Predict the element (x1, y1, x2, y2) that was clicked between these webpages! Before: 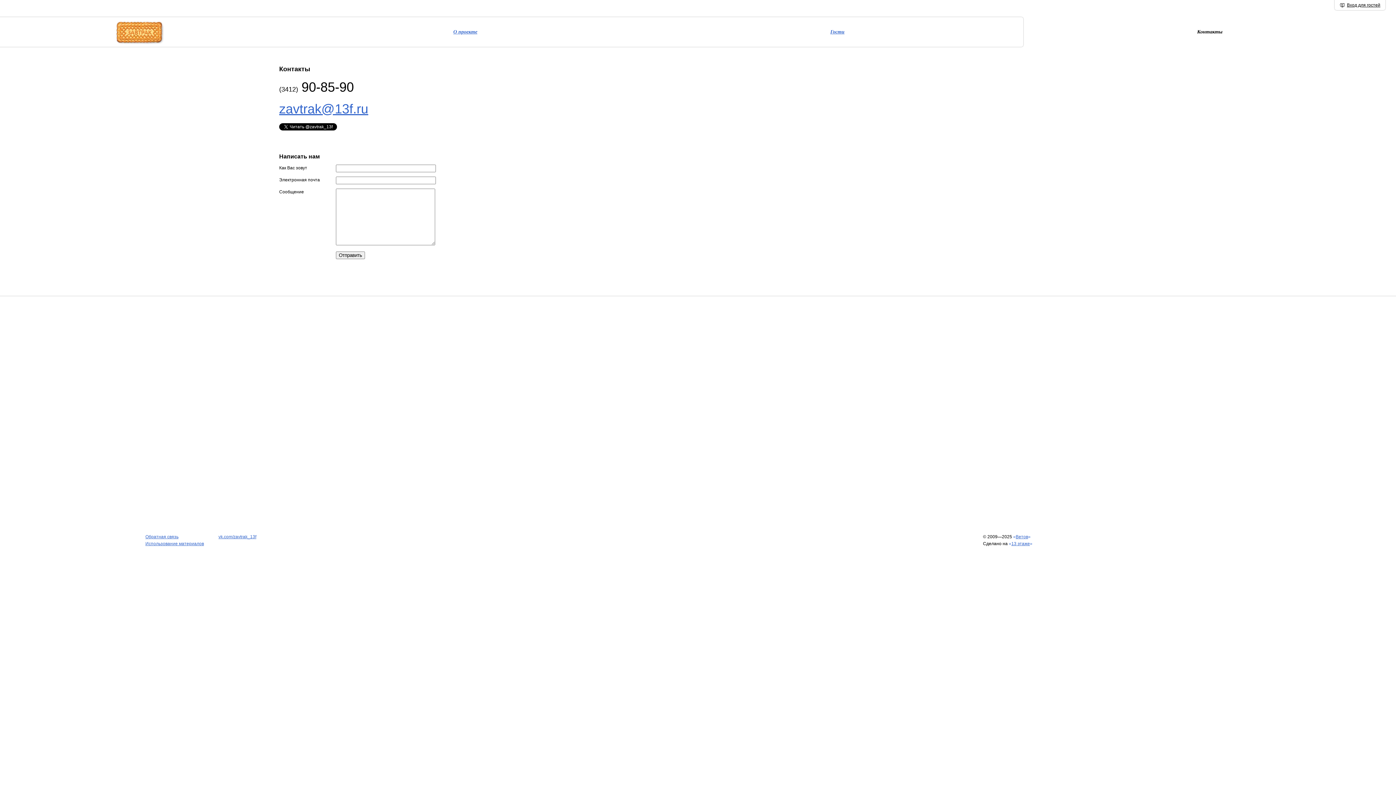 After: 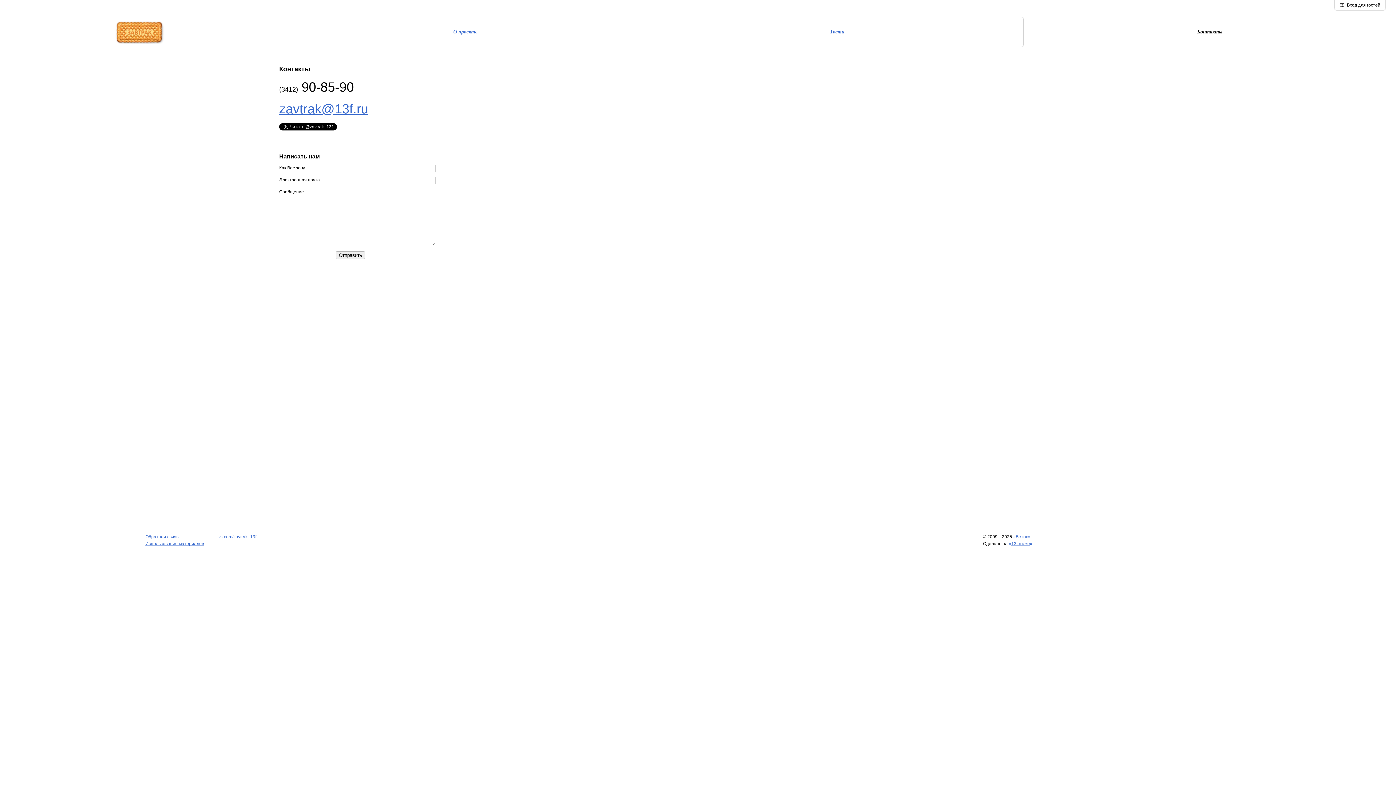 Action: label: Обратная связь bbox: (145, 534, 178, 539)